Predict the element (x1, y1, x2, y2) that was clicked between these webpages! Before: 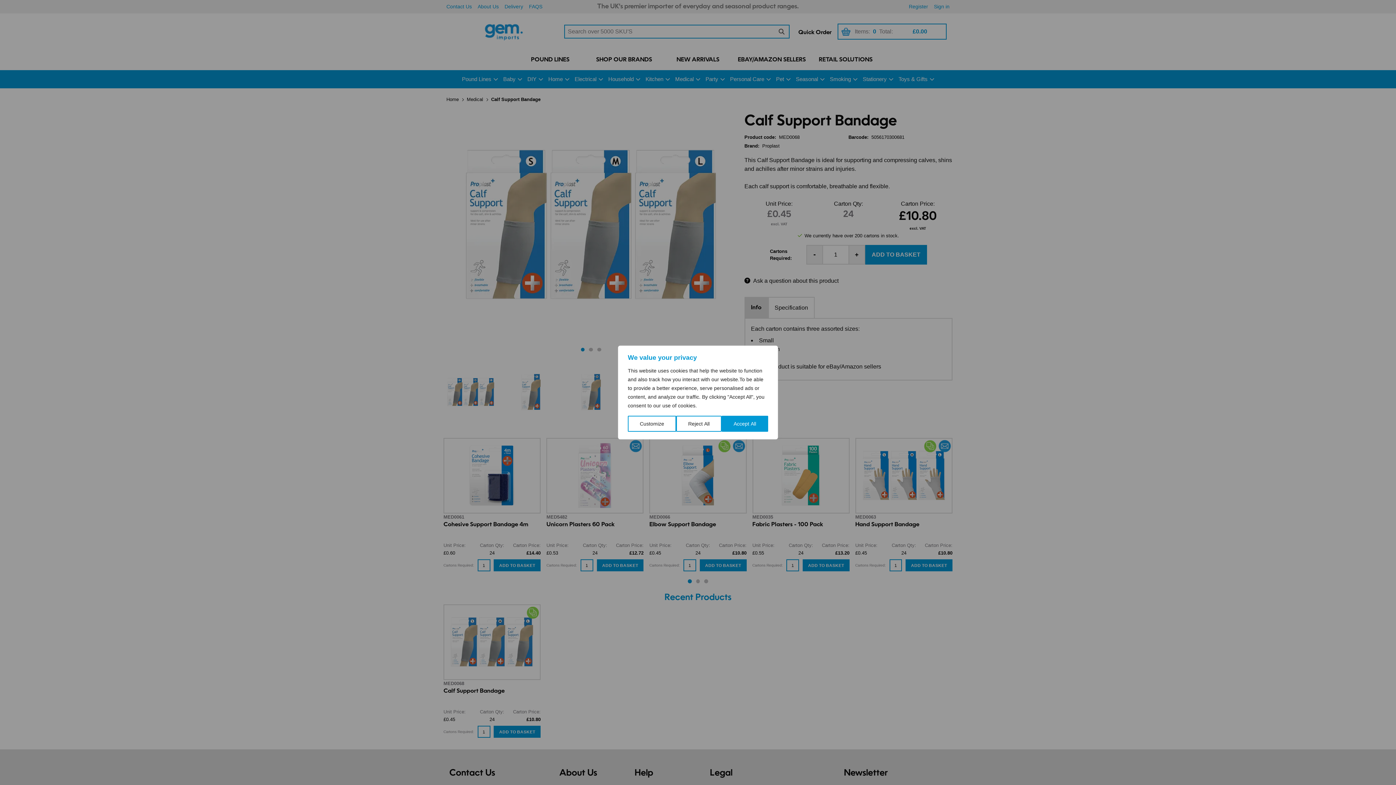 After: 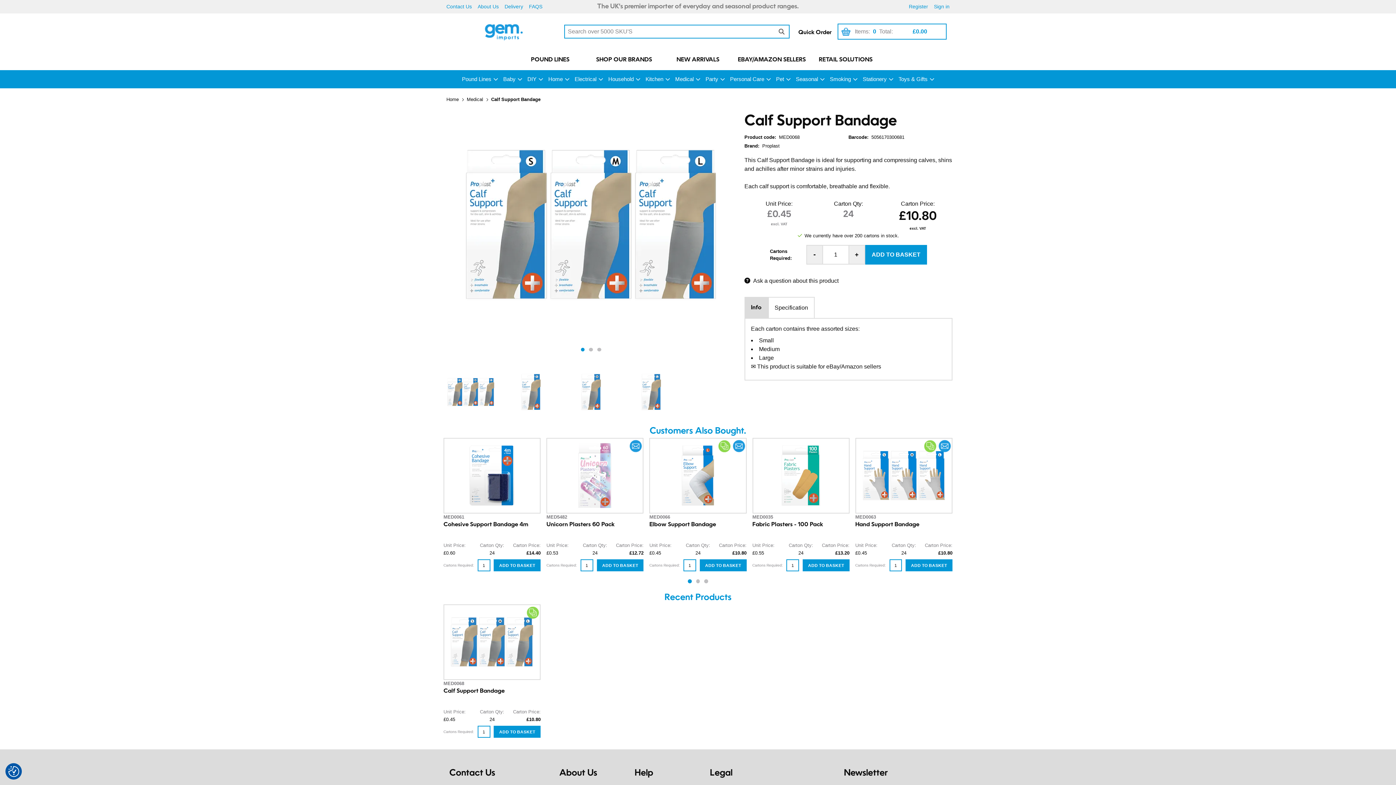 Action: label: Accept All bbox: (721, 416, 768, 432)